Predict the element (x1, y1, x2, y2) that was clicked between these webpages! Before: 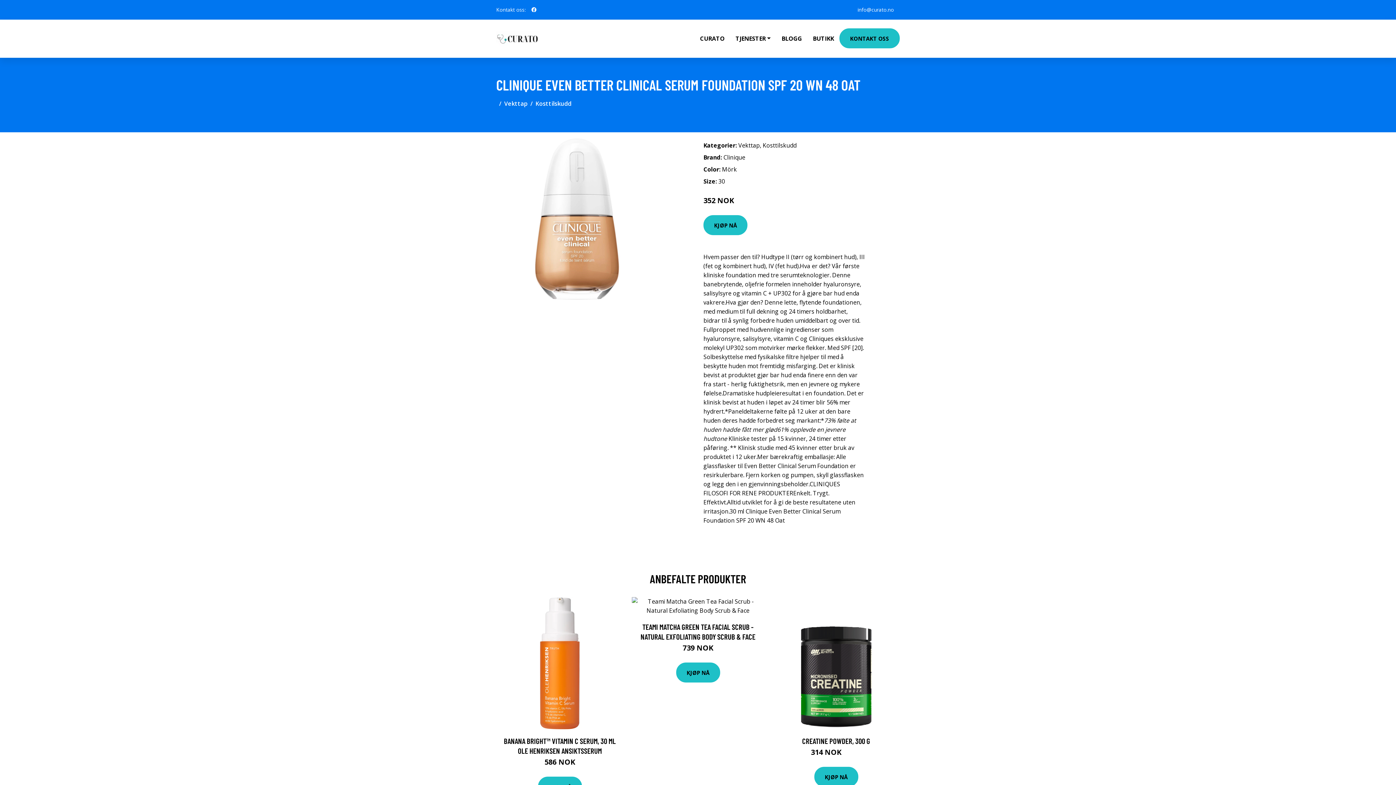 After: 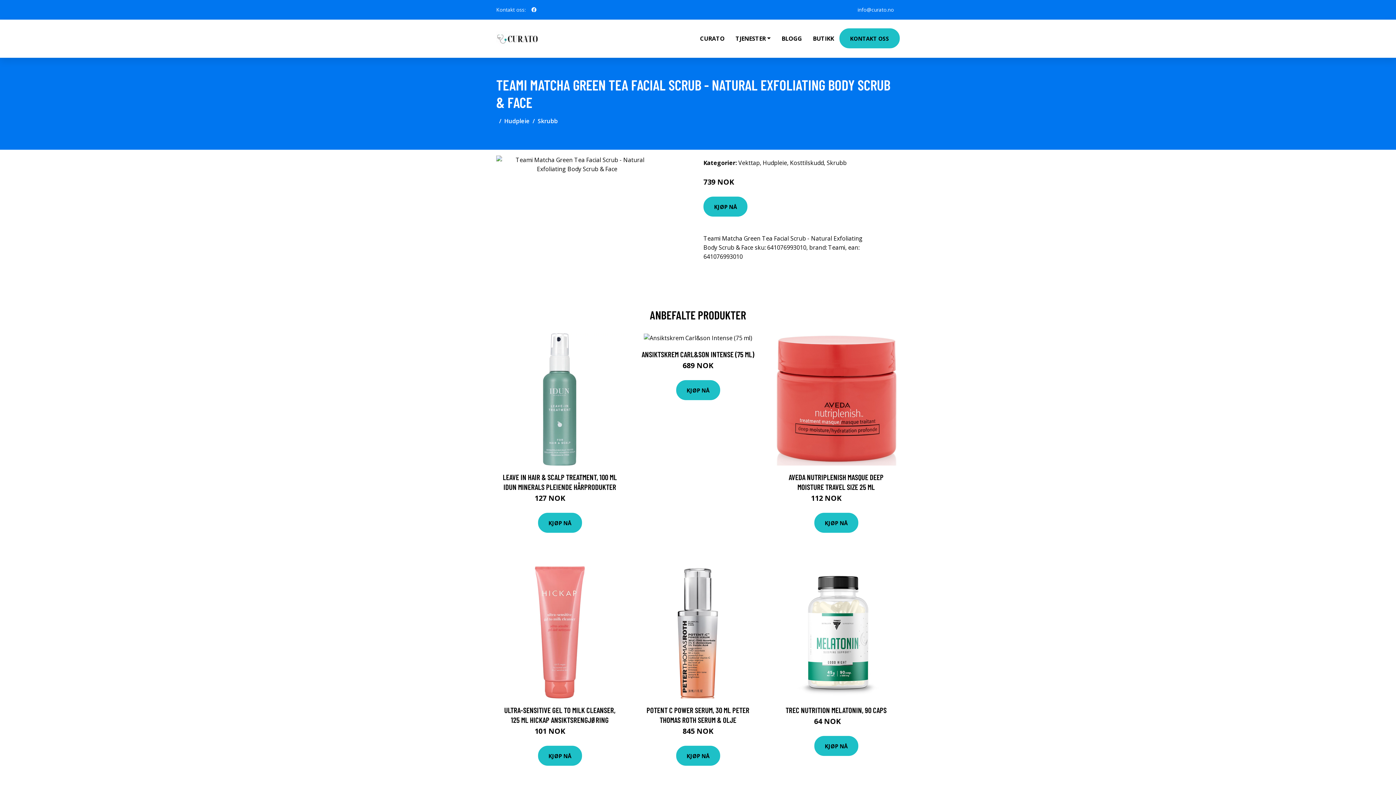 Action: bbox: (632, 597, 764, 615)